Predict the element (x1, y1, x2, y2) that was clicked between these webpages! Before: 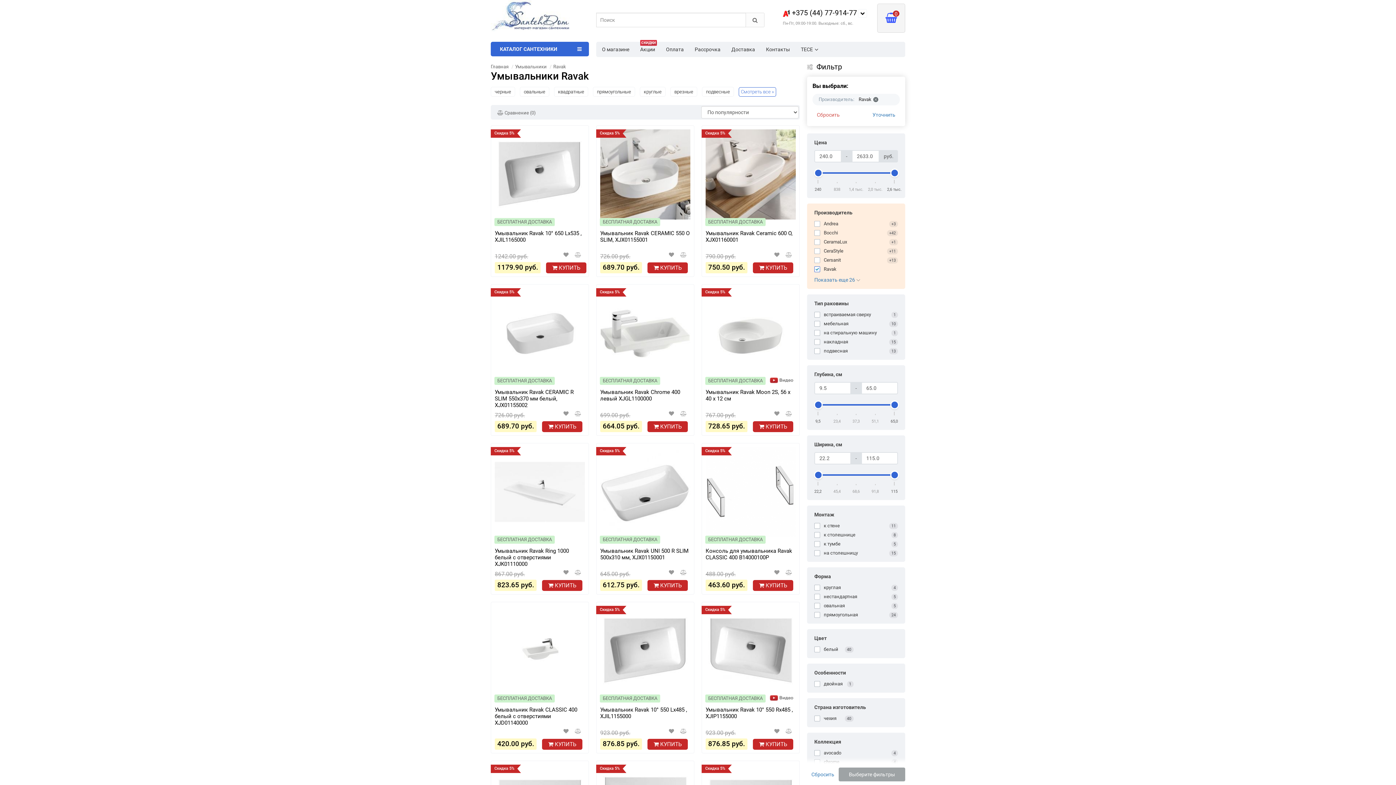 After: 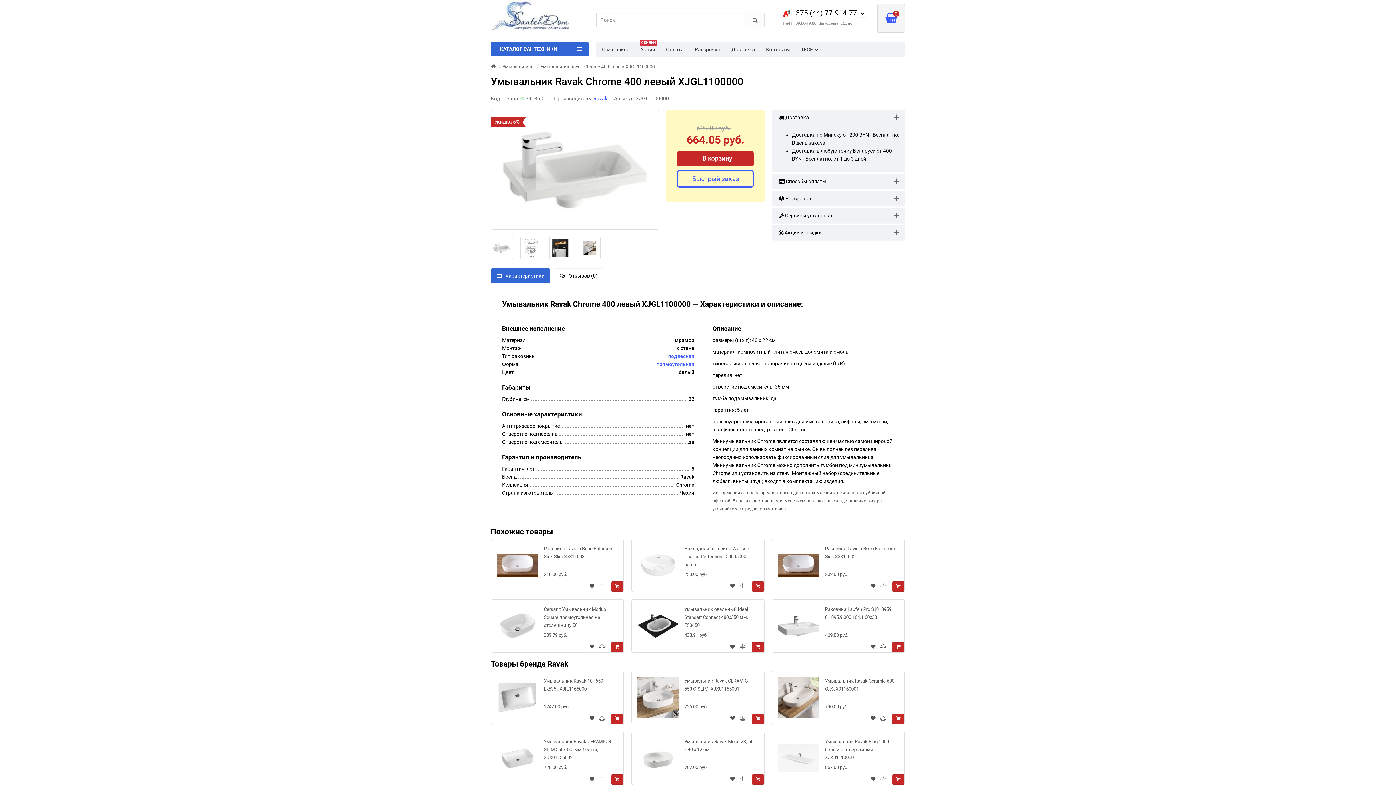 Action: label: Умывальник Ravak Chrome 400 левый XJGL1100000 bbox: (600, 389, 690, 408)